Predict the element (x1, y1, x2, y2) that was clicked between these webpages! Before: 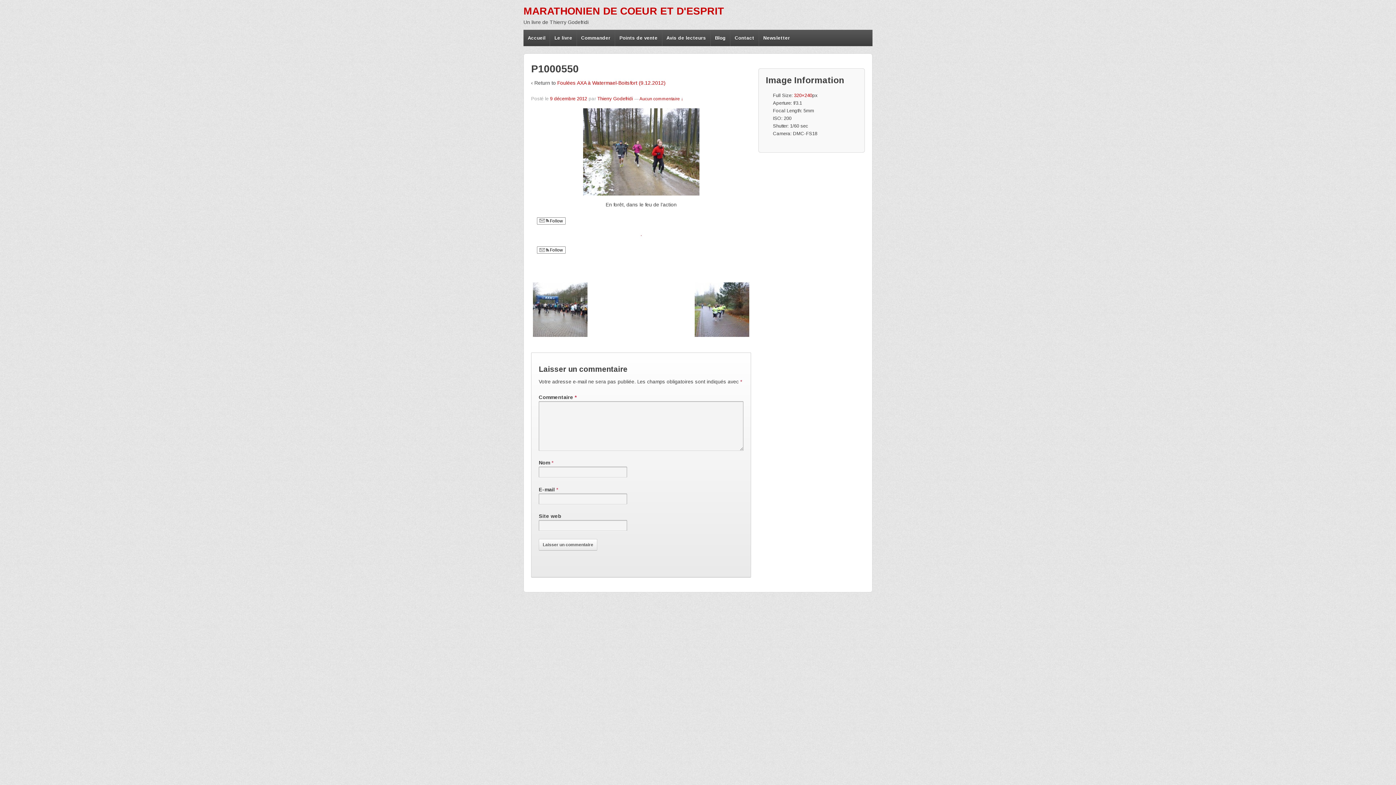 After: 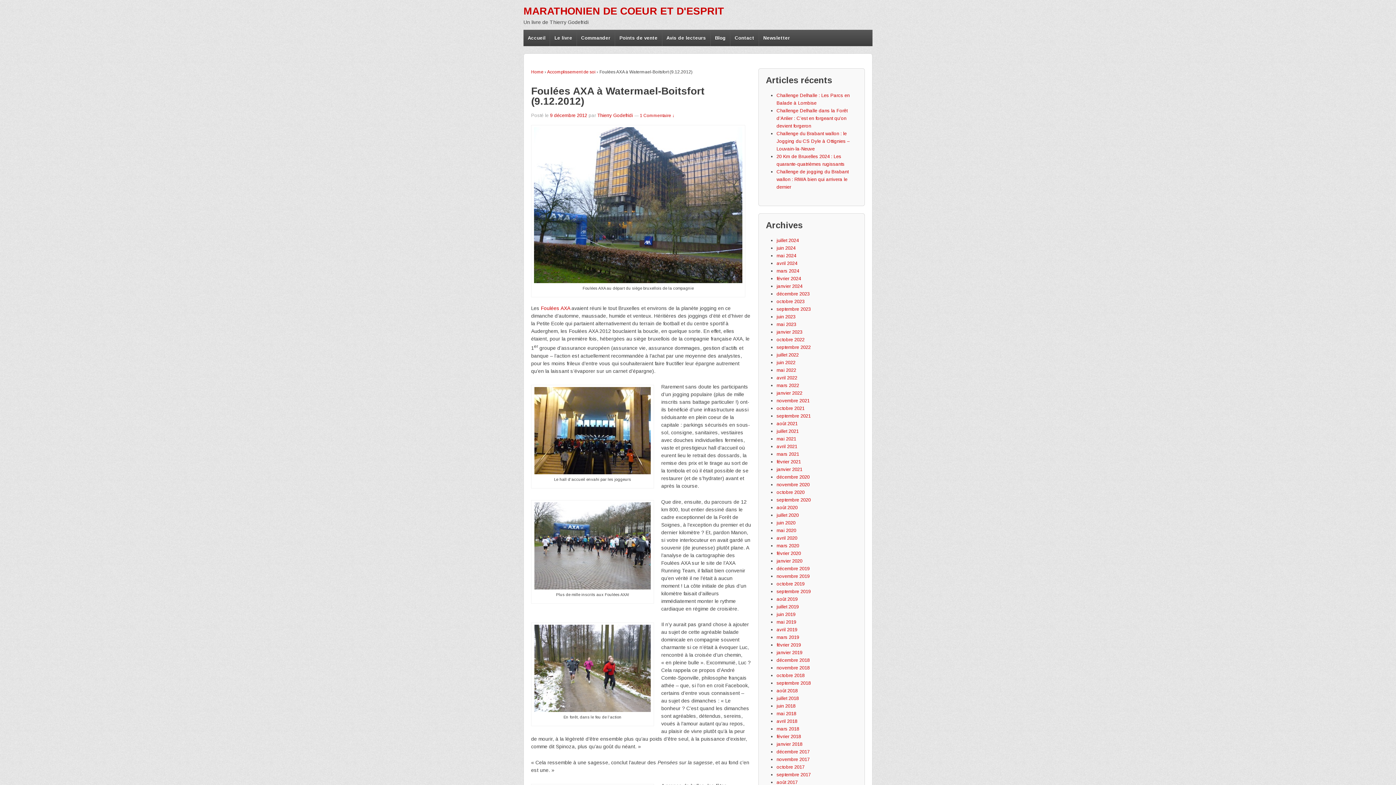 Action: label: Foulées AXA à Watermael-Boitsfort (9.12.2012) bbox: (557, 80, 665, 85)